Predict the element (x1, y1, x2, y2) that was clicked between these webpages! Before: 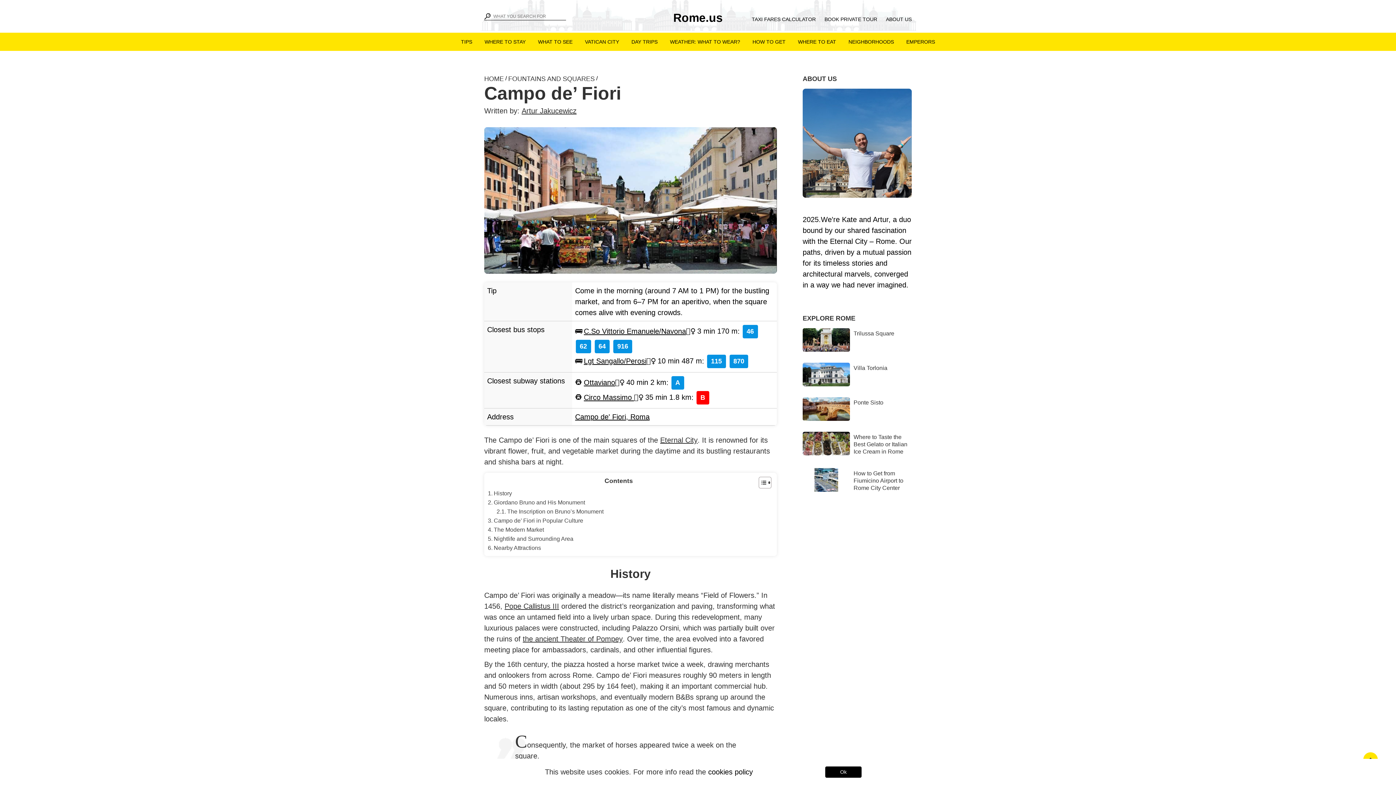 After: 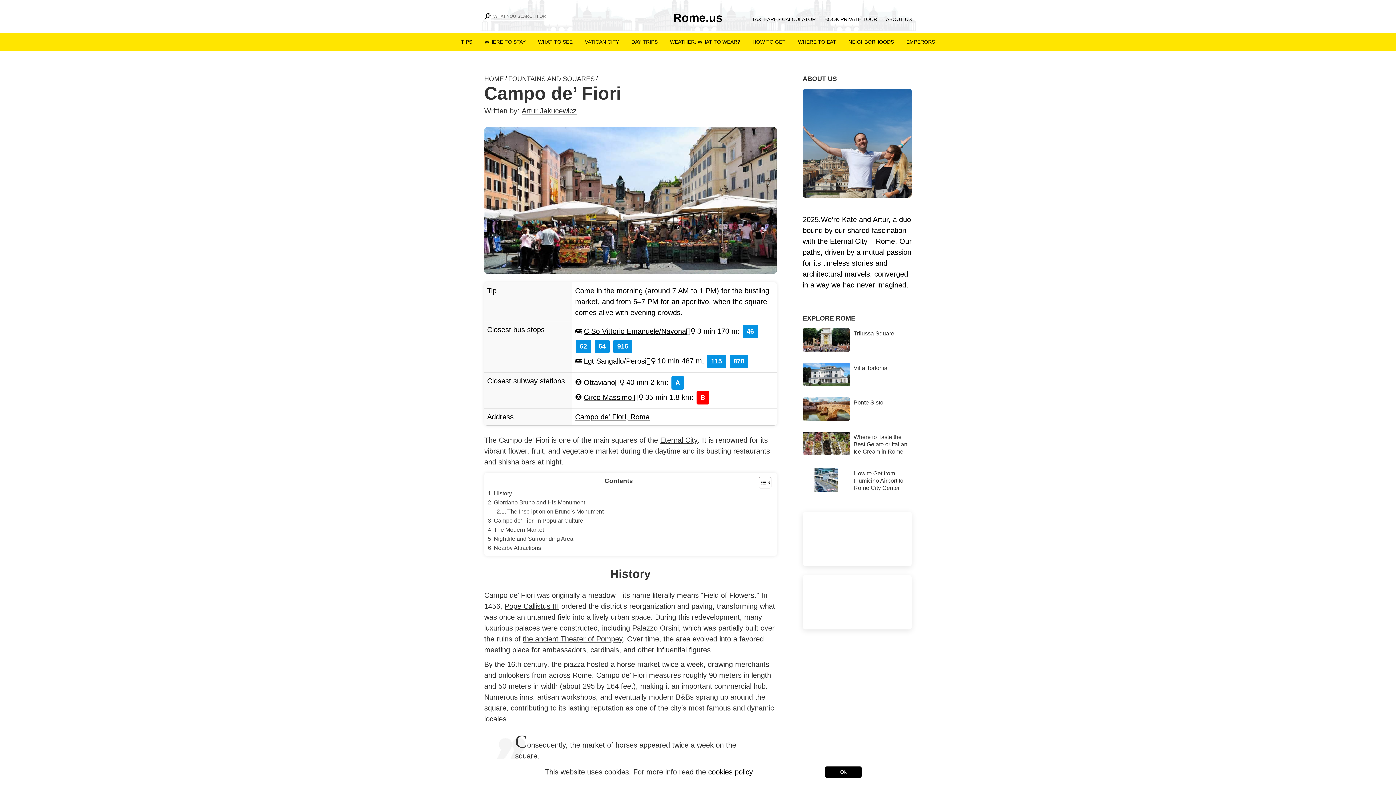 Action: label: Lgt Sangallo/Perosi bbox: (584, 357, 646, 365)